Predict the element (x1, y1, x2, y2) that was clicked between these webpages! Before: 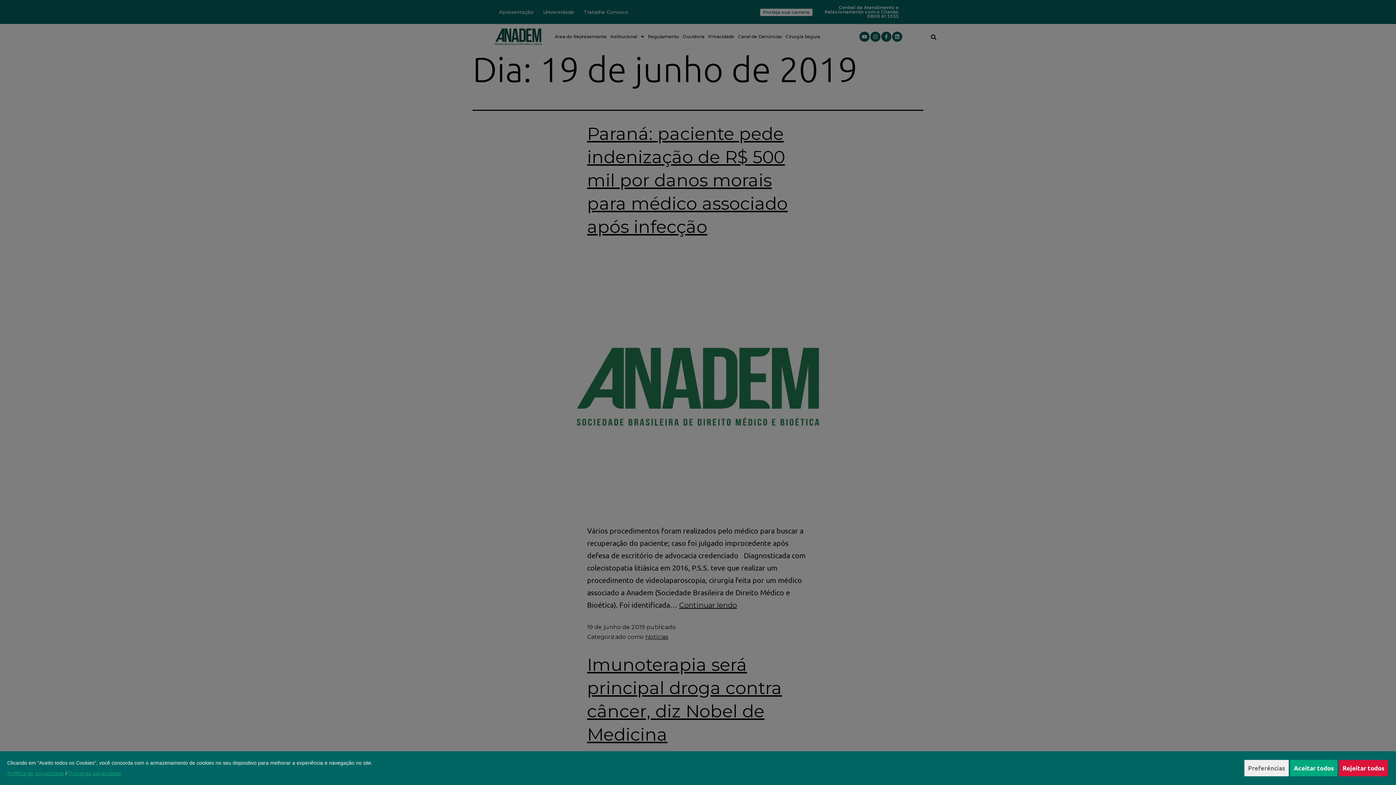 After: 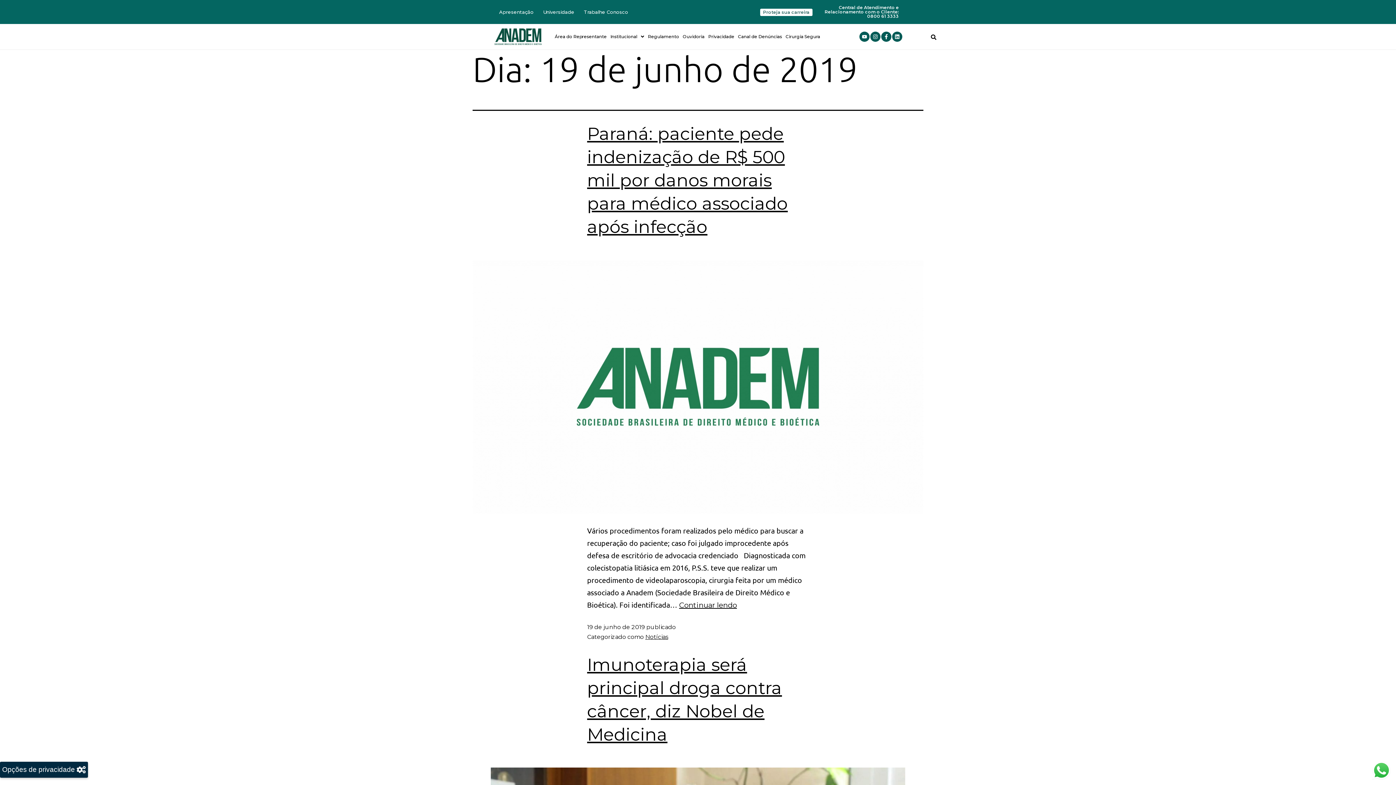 Action: bbox: (1339, 760, 1388, 776) label: Rejeitar todos